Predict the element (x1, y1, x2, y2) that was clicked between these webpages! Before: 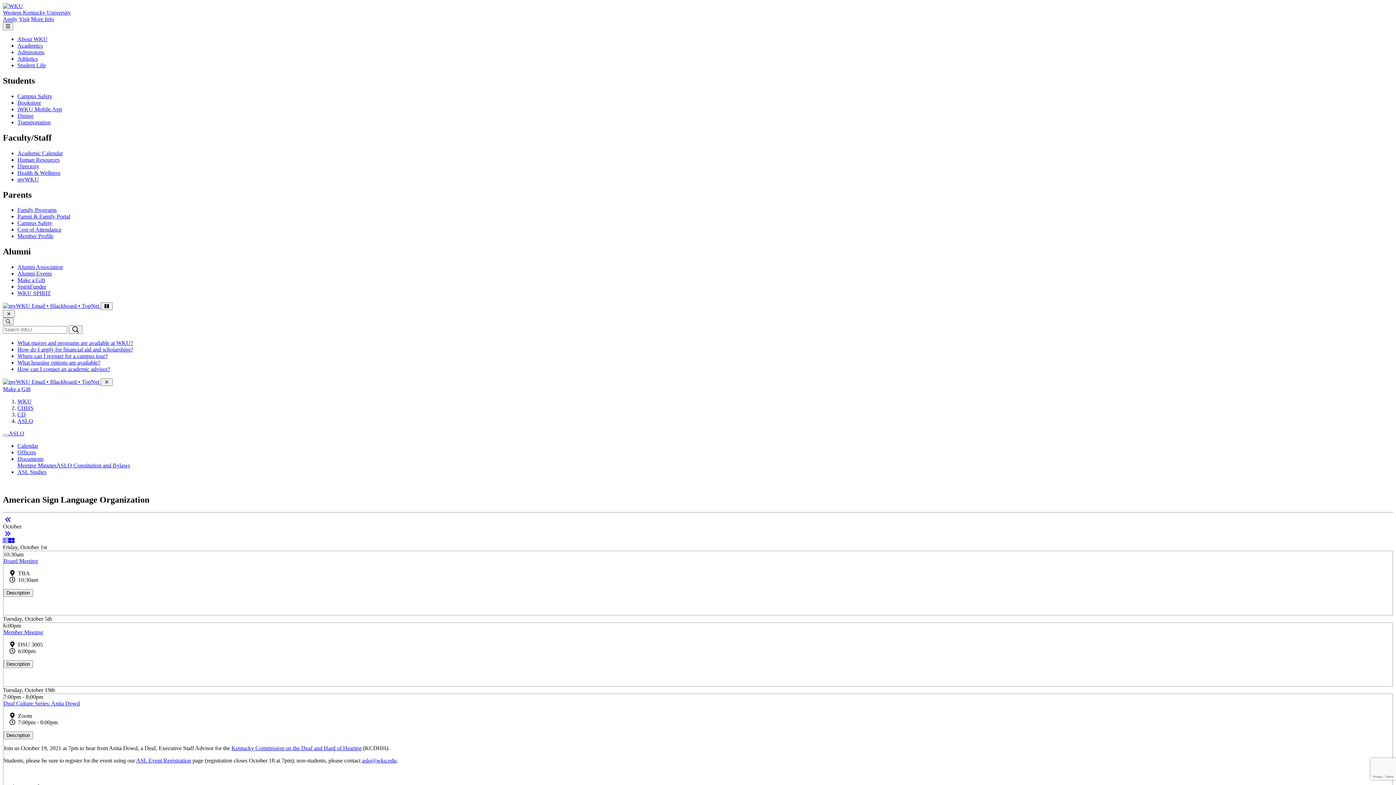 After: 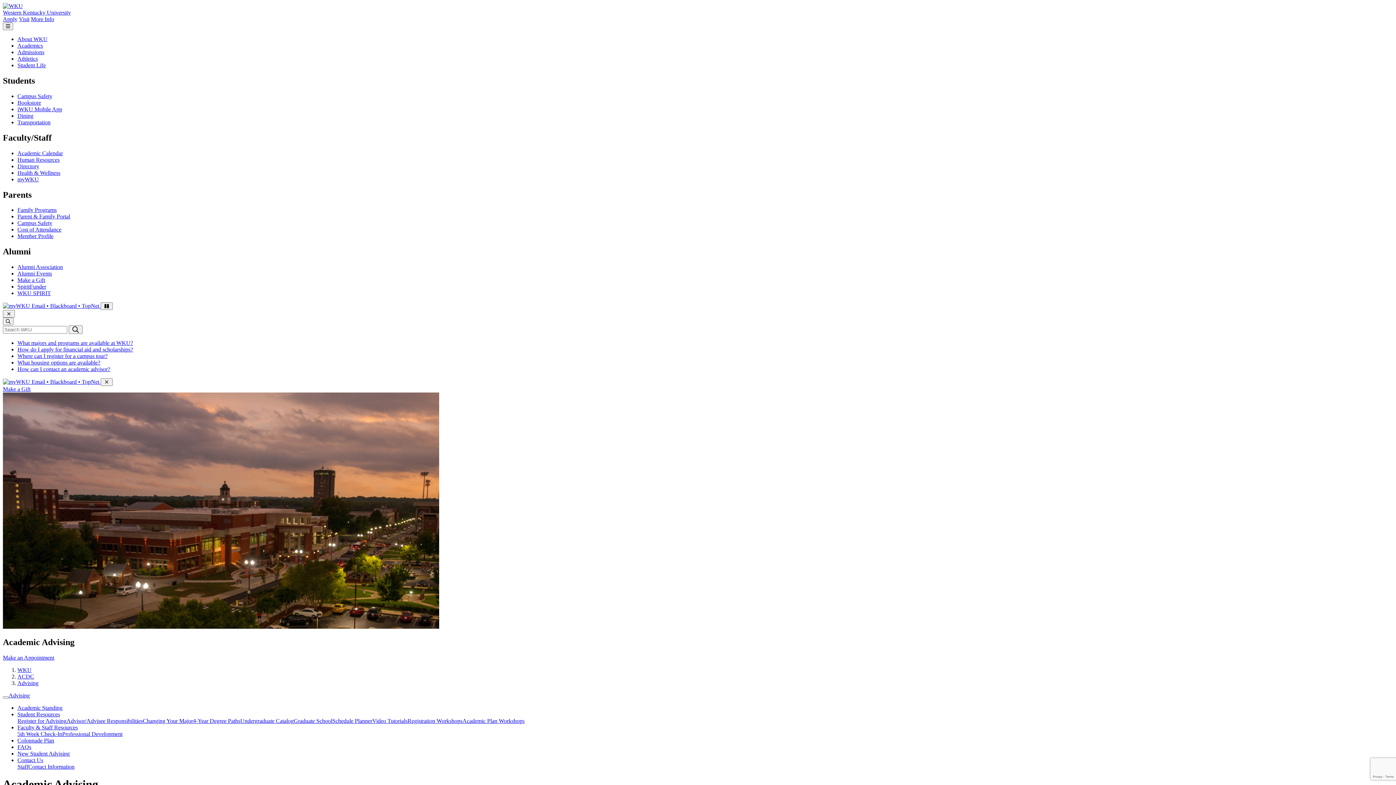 Action: bbox: (17, 366, 110, 372) label: How can I contact an academic advisor?